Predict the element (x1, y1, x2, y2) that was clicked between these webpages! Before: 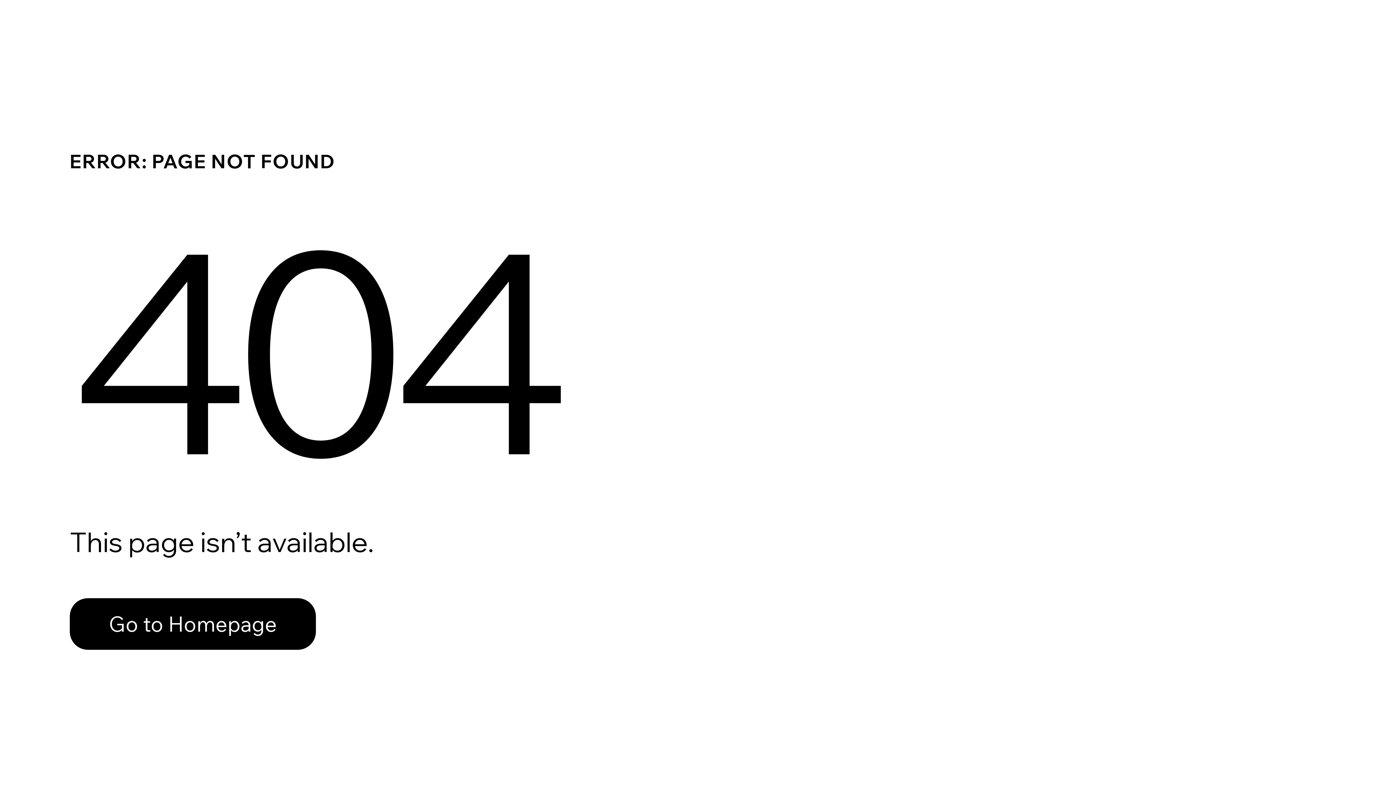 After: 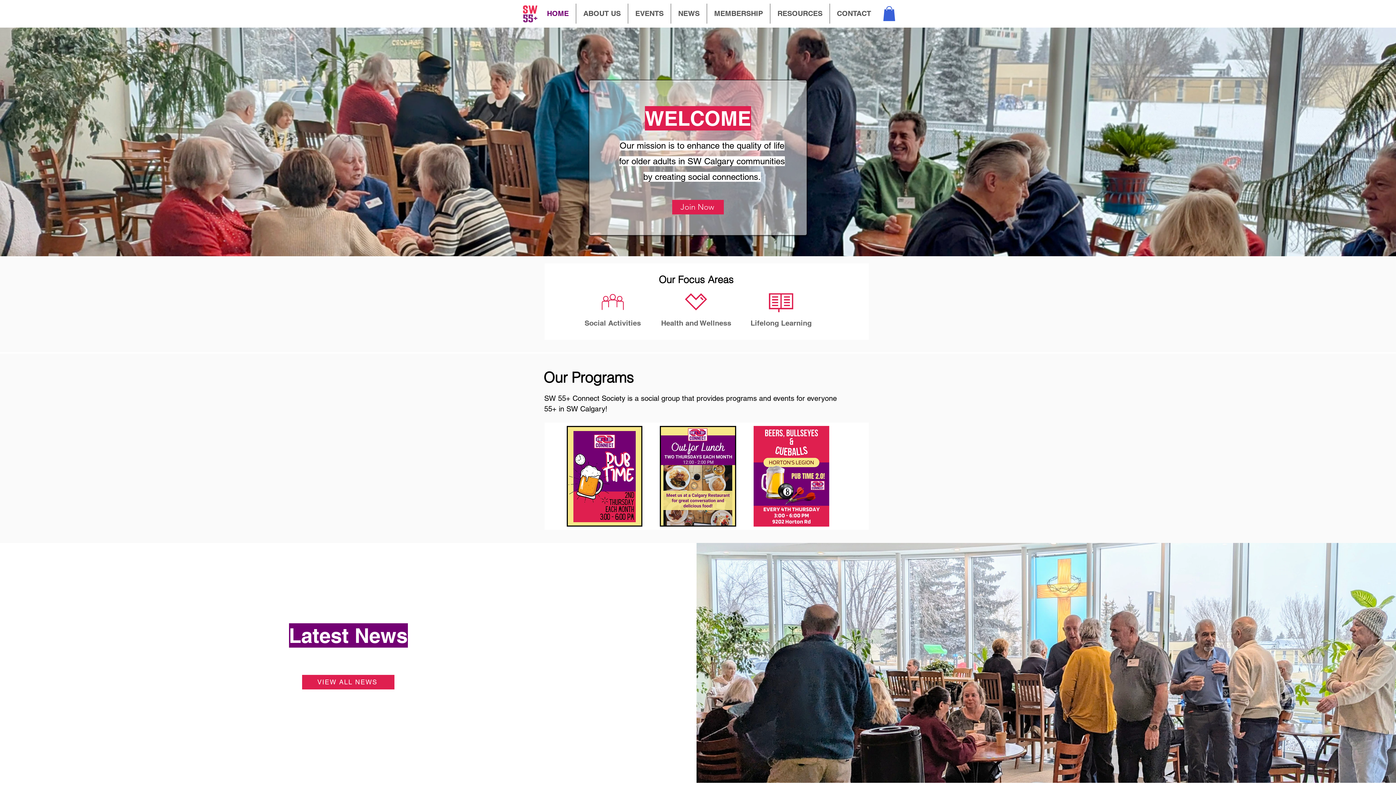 Action: label: Go to Homepage bbox: (69, 582, 768, 659)